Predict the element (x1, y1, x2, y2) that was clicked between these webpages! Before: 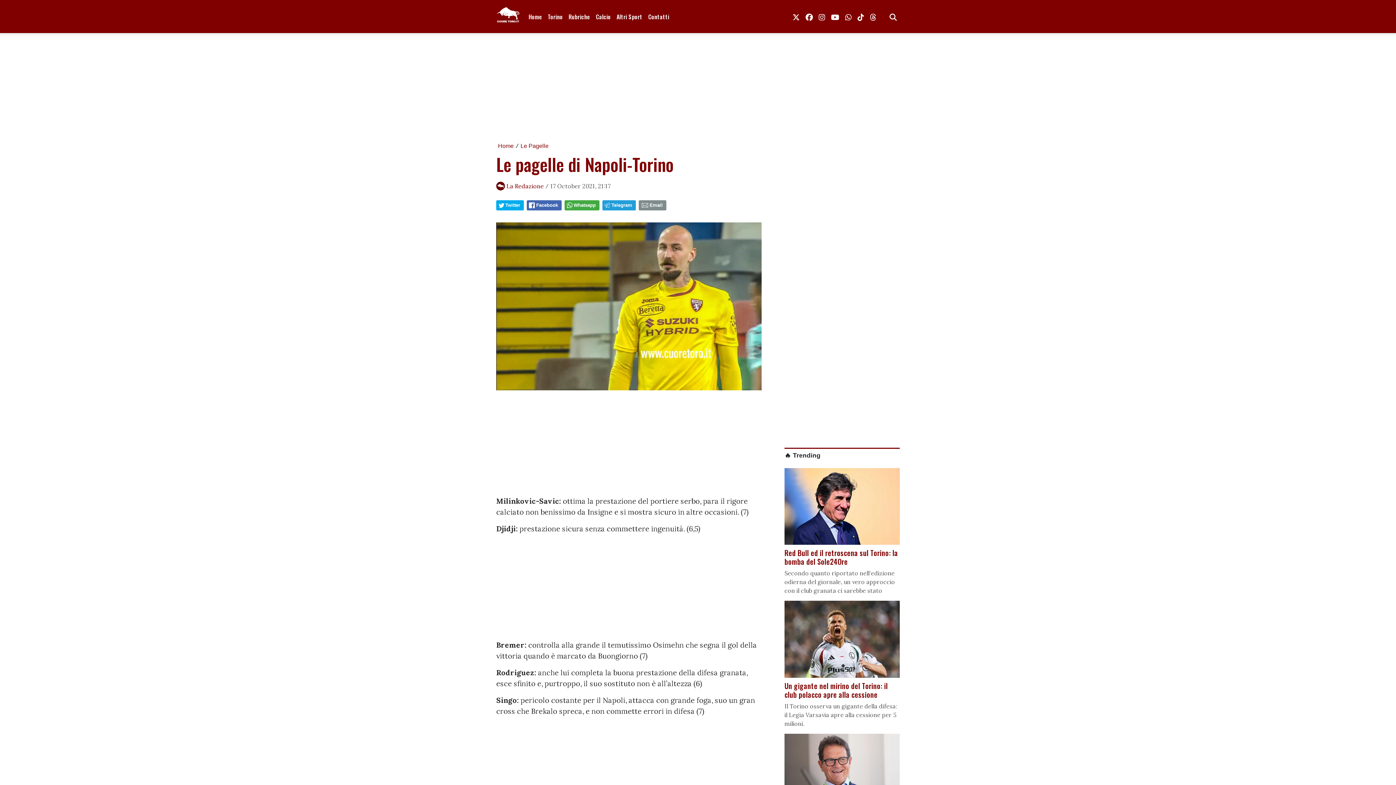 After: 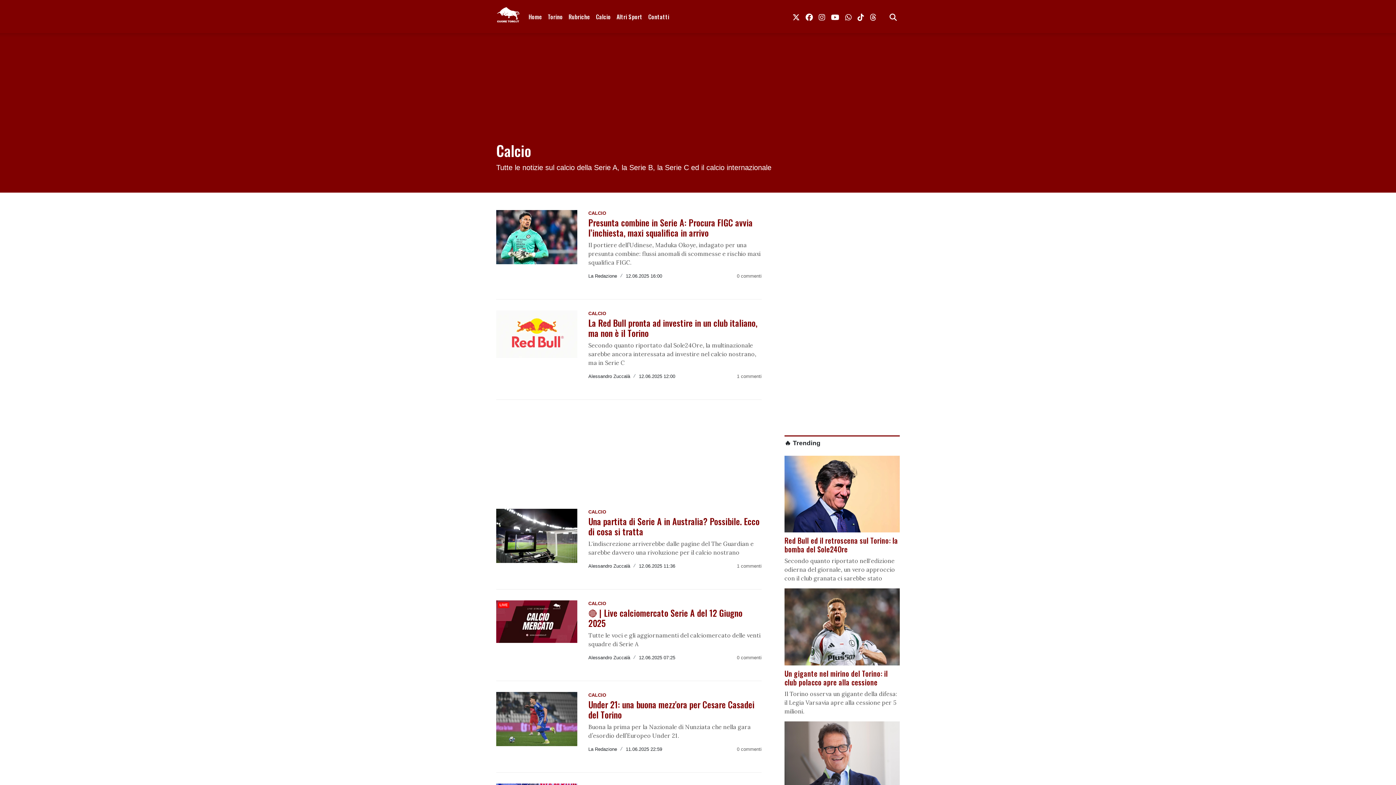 Action: label: Calcio bbox: (593, 9, 613, 23)